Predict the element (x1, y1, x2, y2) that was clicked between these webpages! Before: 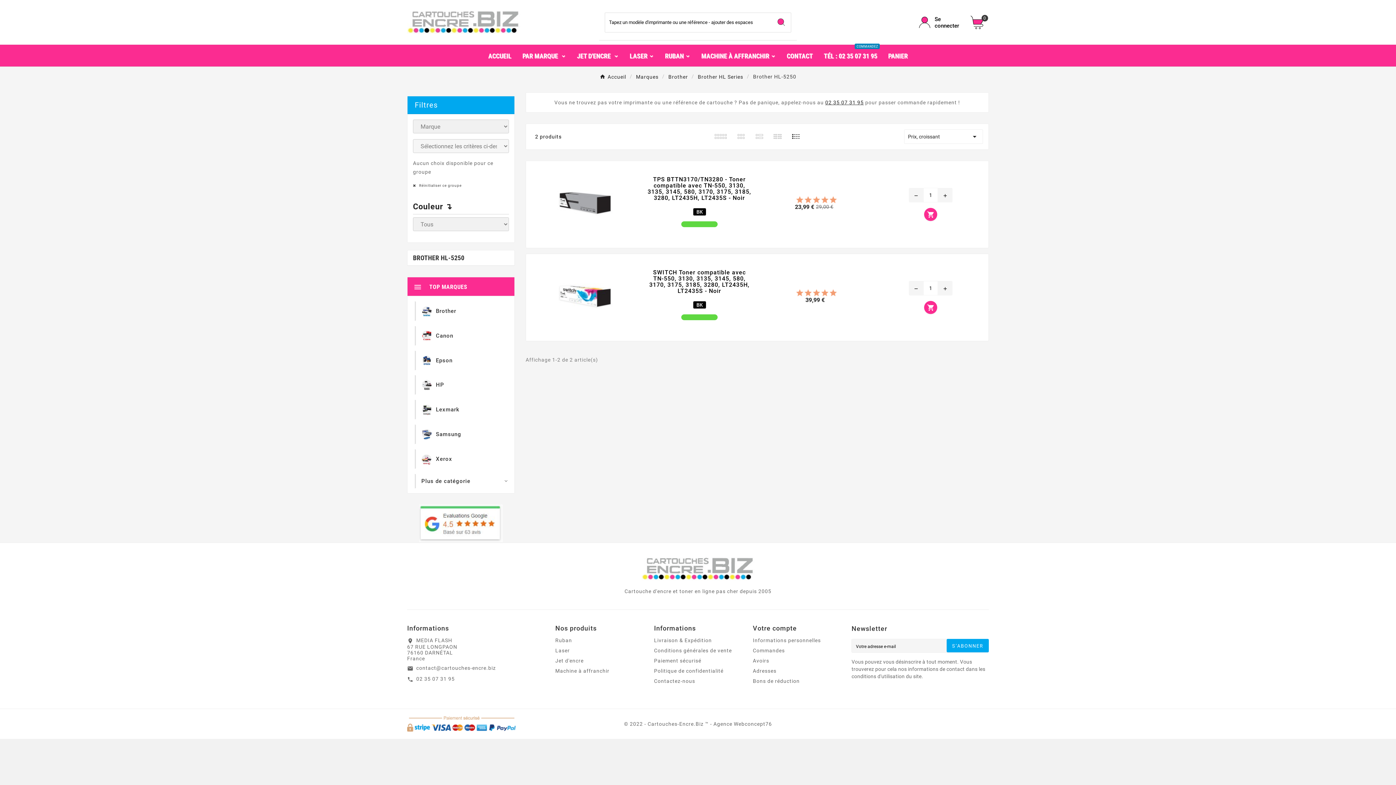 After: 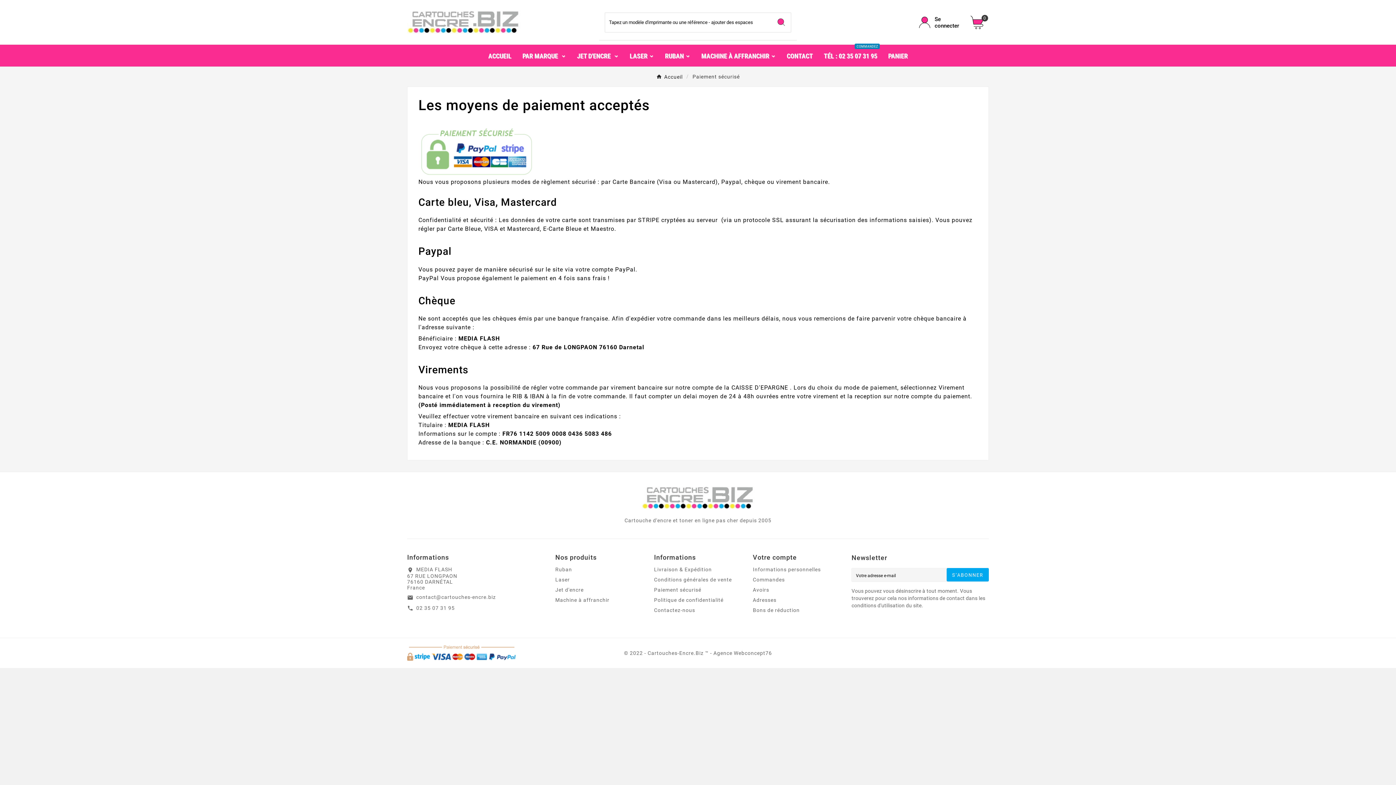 Action: label: Paiement sécurisé bbox: (654, 658, 701, 664)